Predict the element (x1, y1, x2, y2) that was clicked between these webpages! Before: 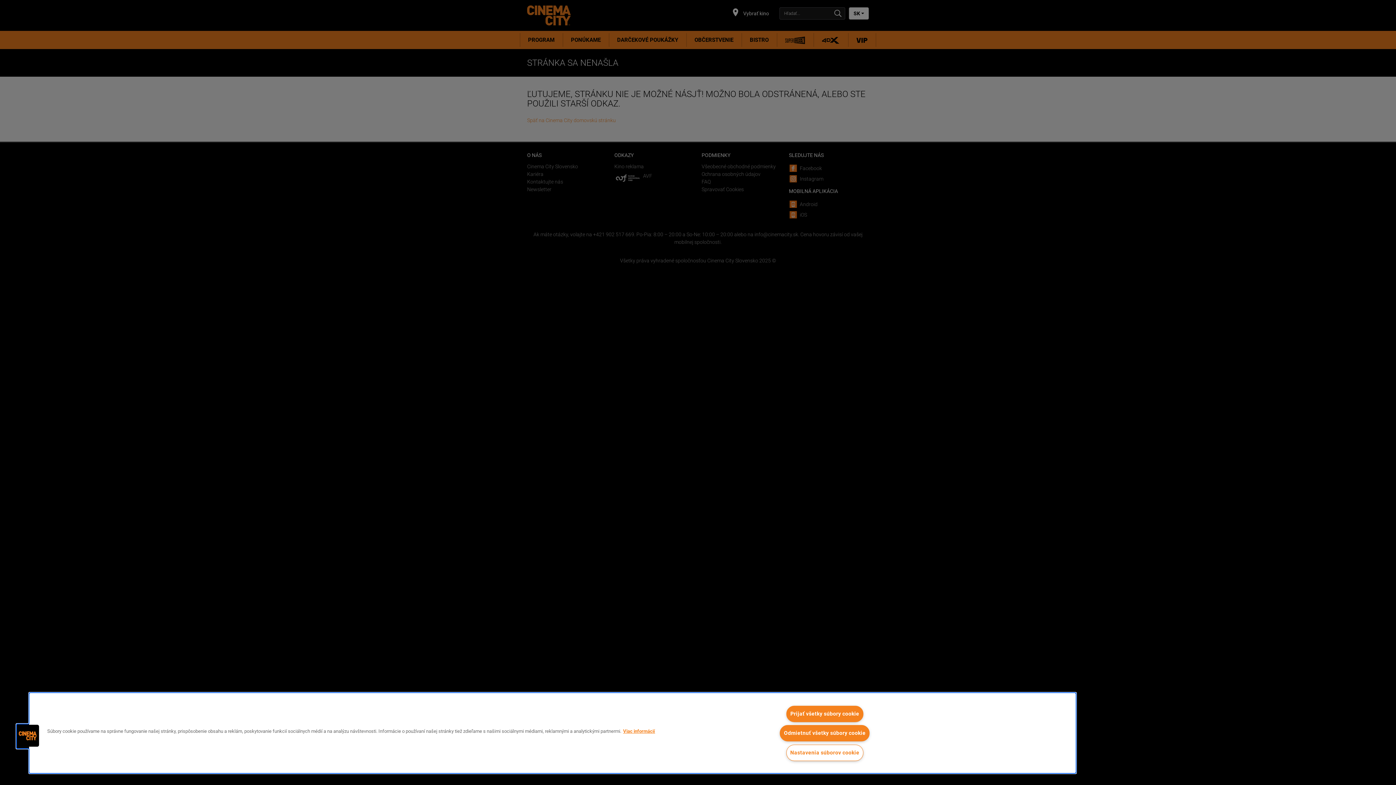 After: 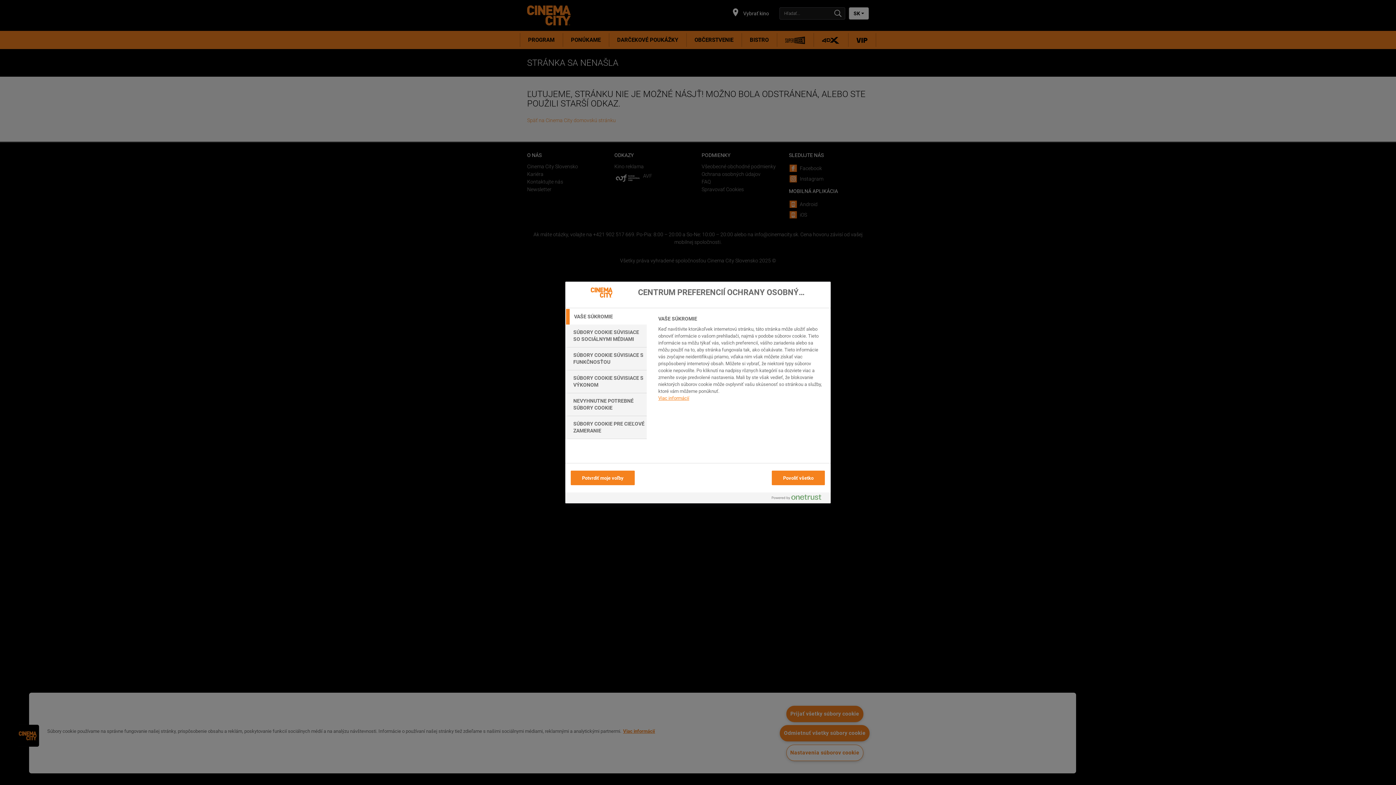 Action: label: Cookies bbox: (16, 724, 39, 747)